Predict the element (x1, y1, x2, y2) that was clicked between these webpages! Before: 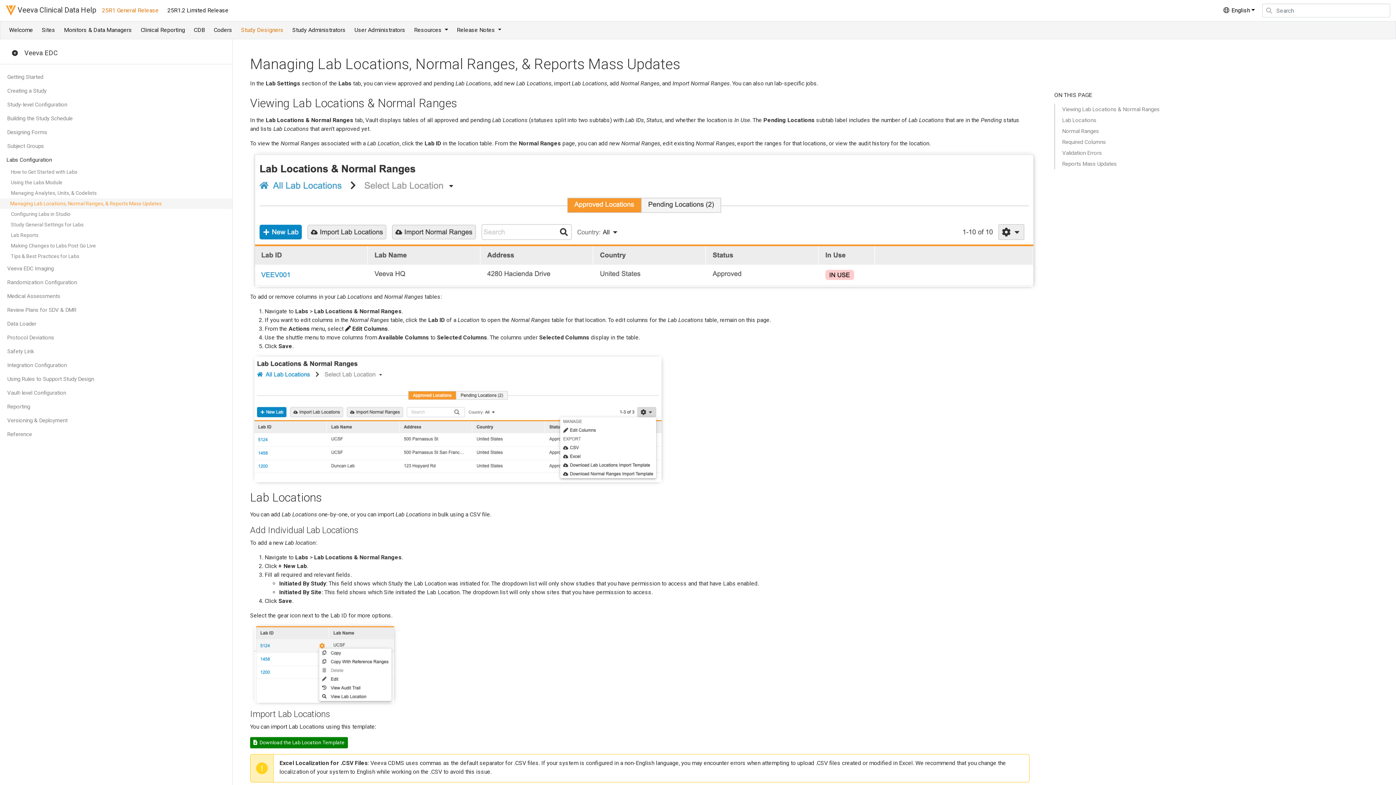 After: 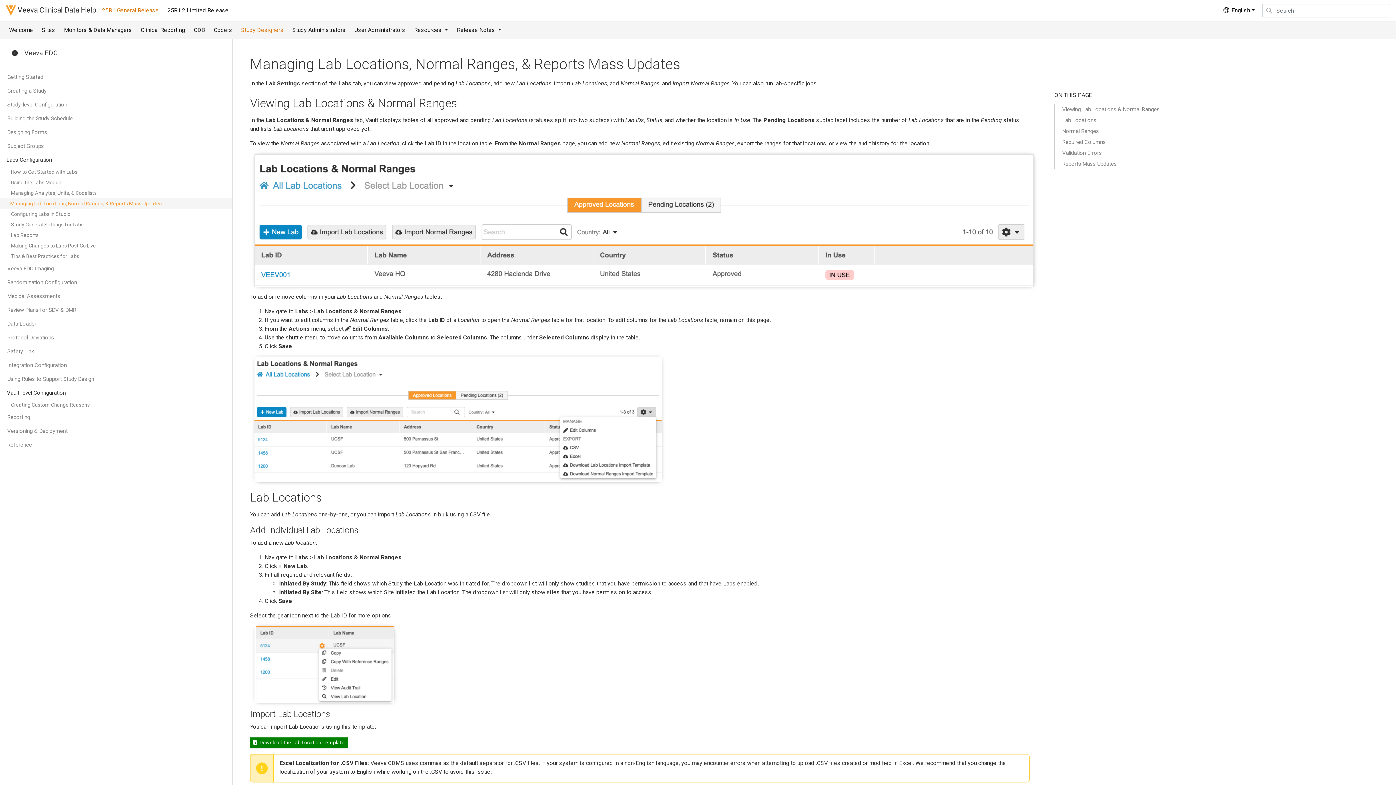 Action: bbox: (0, 386, 232, 400) label: Vault-level Configuration